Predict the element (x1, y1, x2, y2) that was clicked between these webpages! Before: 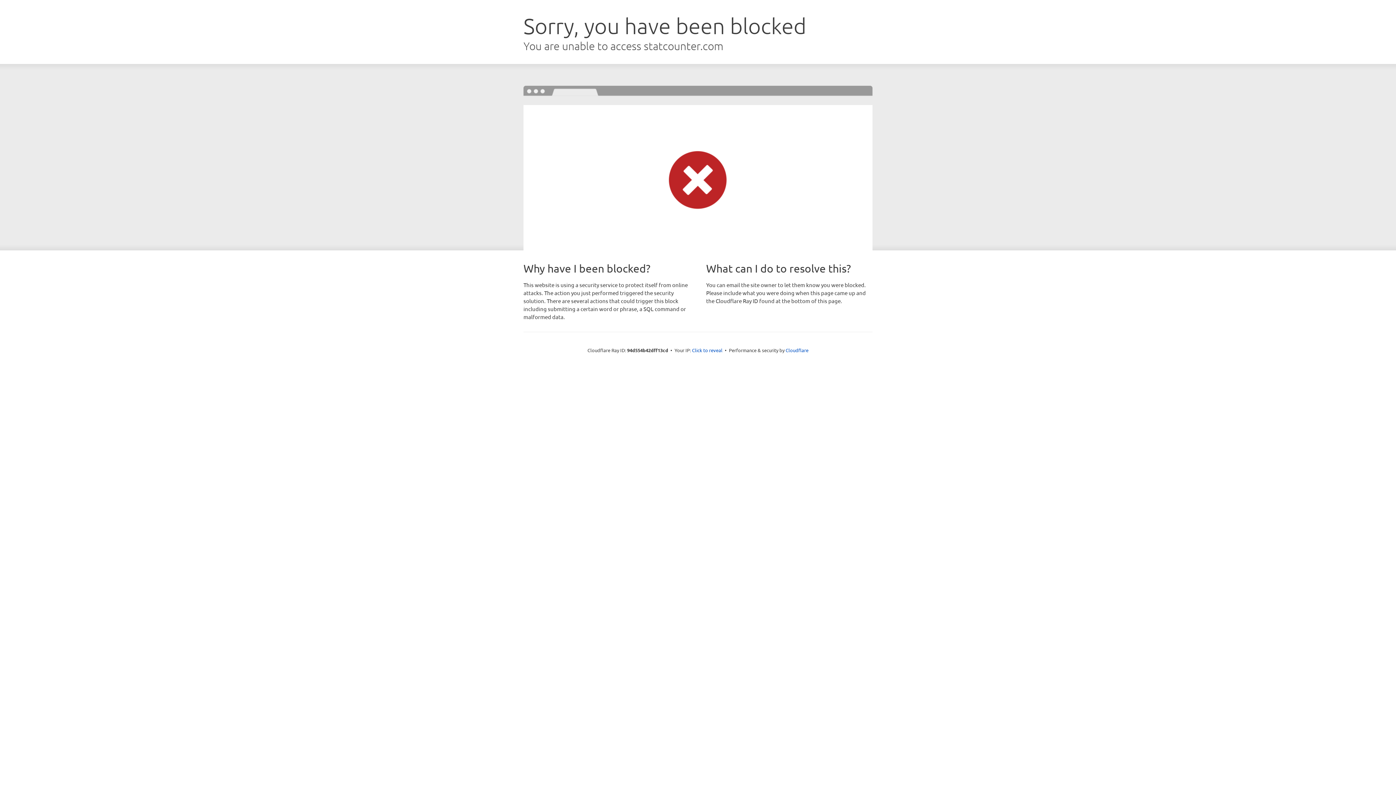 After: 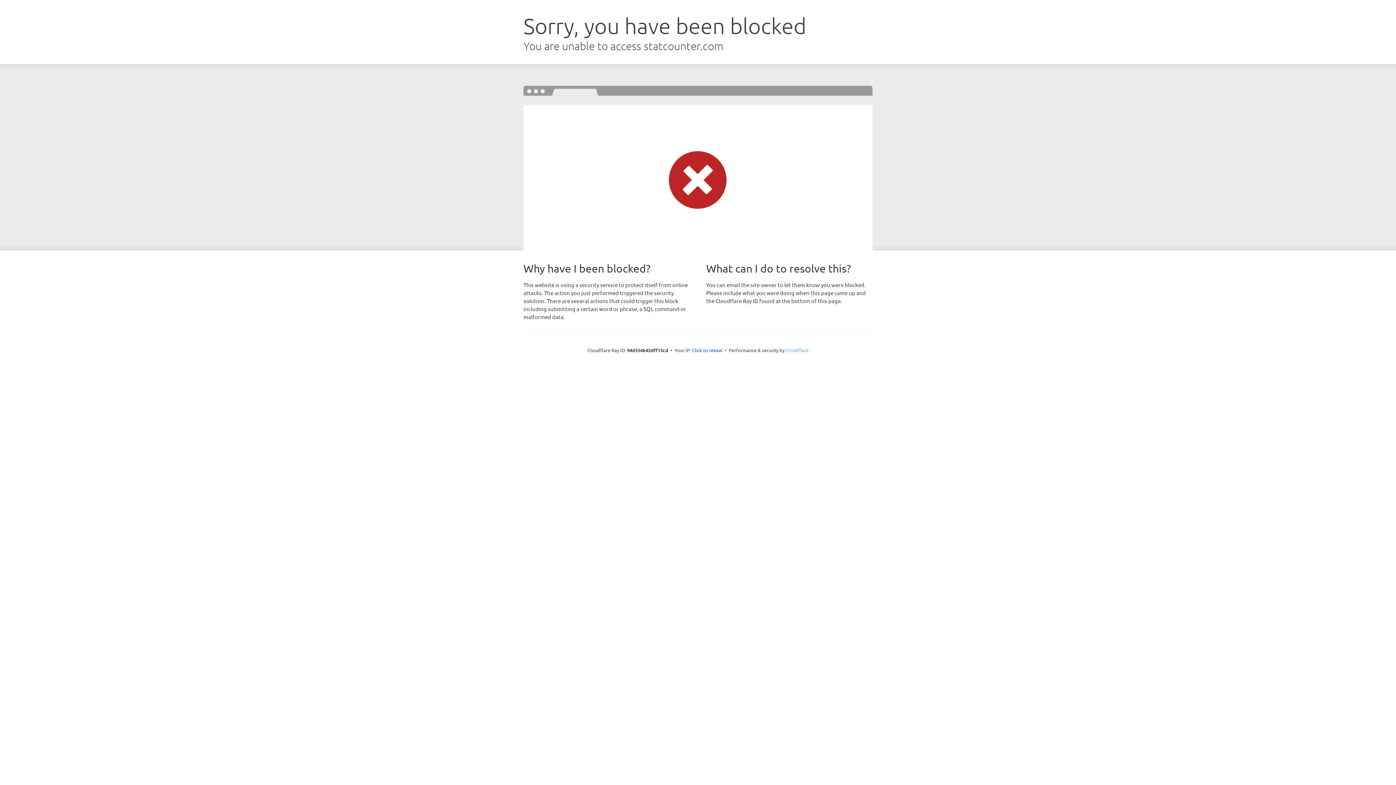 Action: label: Cloudflare bbox: (785, 347, 808, 353)